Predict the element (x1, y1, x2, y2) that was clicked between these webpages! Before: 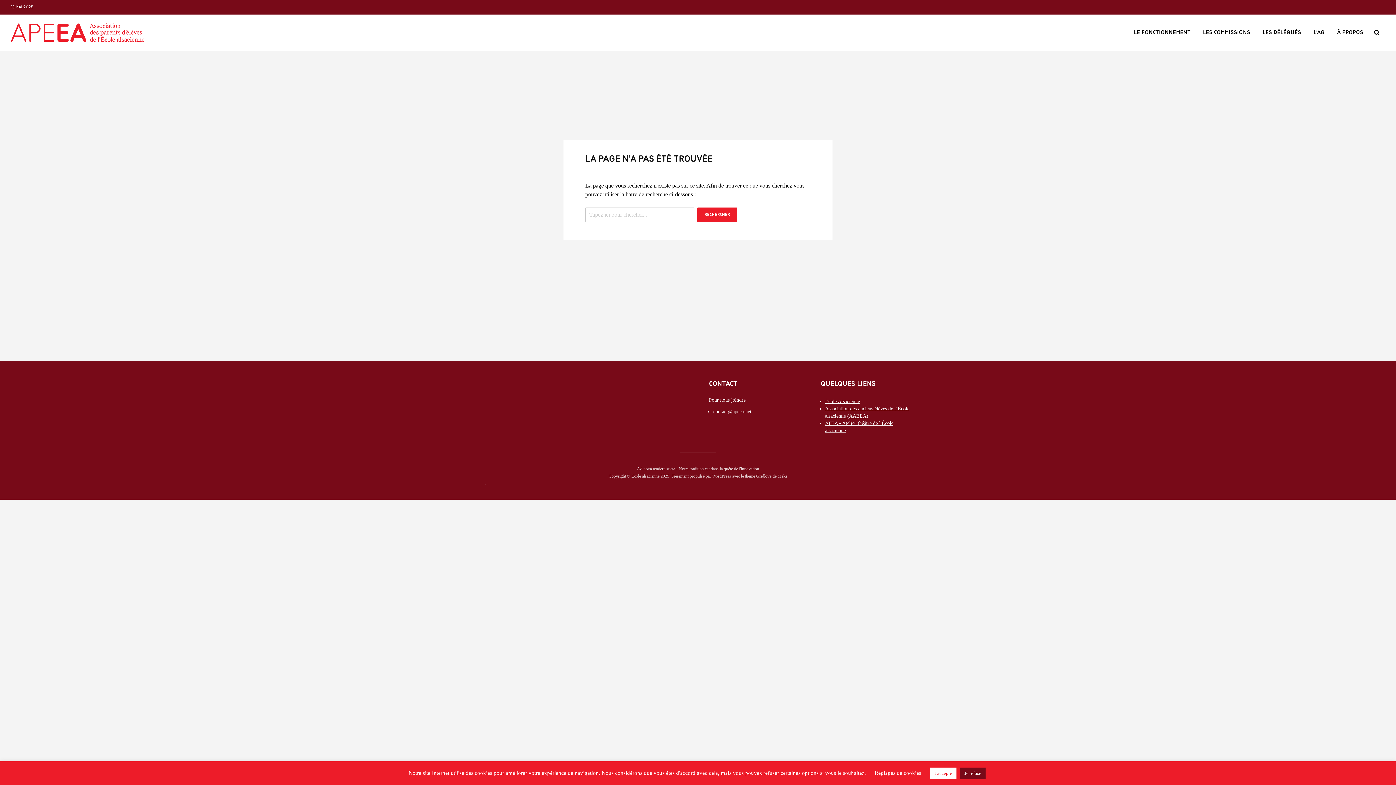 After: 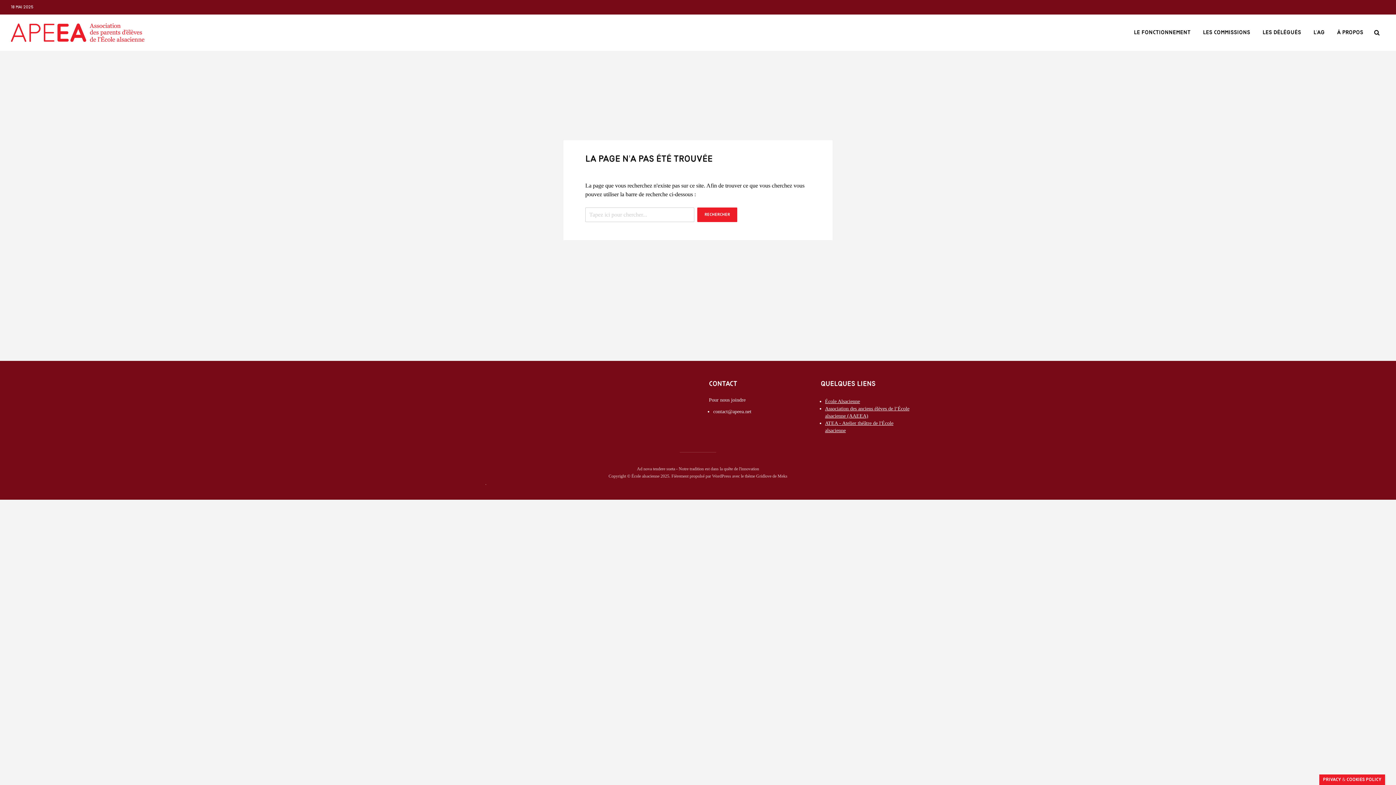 Action: label: Je refuse bbox: (960, 768, 985, 779)